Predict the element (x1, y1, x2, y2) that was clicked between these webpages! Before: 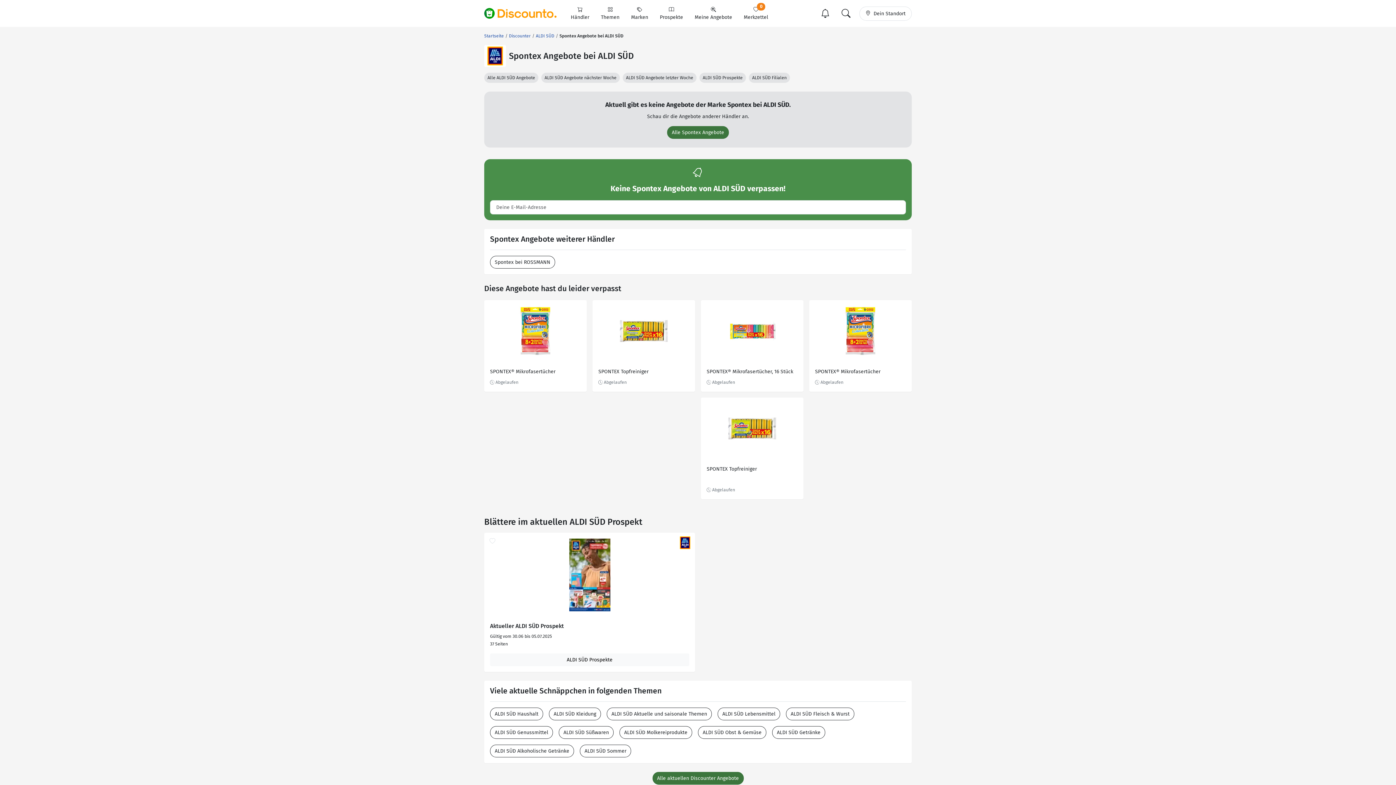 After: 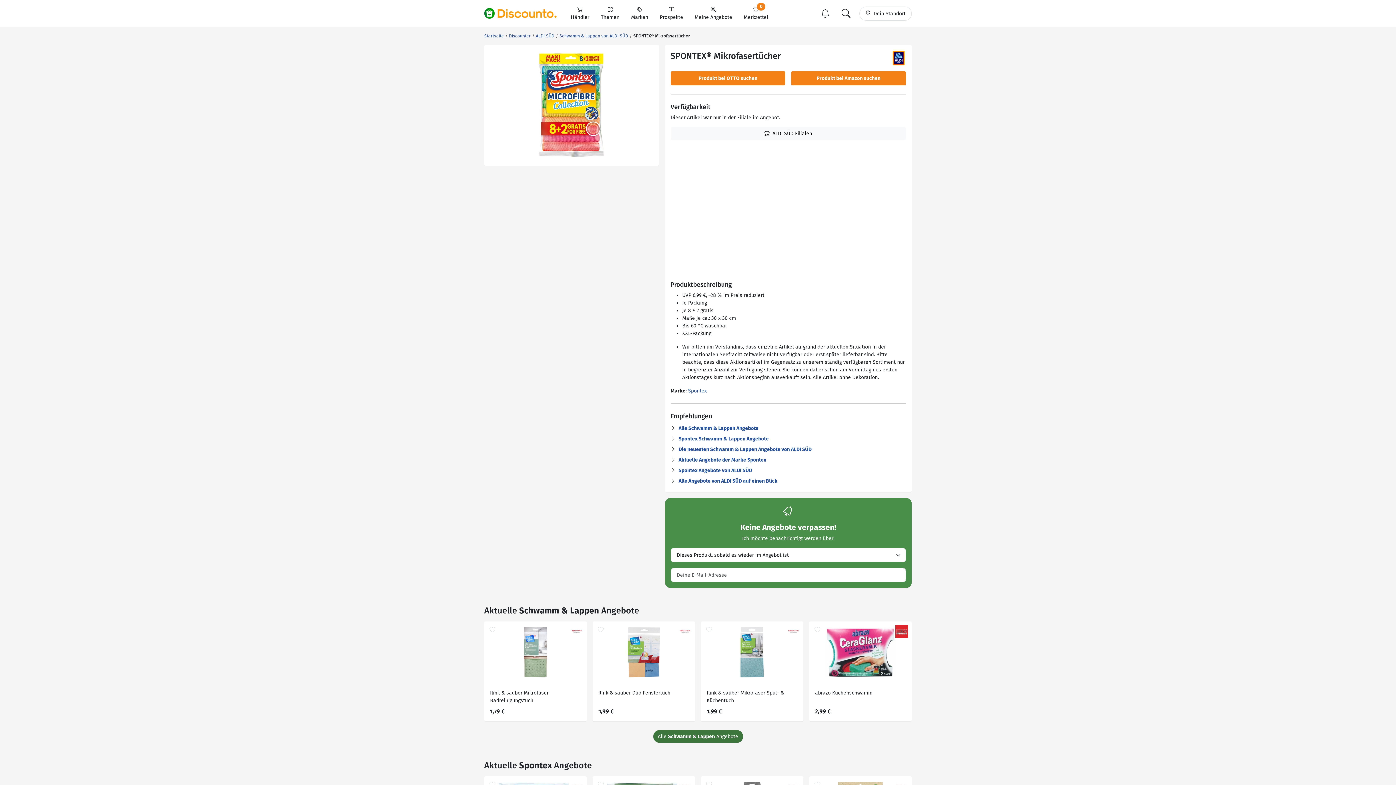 Action: label: SPONTEX® Mikrofasertücher bbox: (490, 368, 581, 375)